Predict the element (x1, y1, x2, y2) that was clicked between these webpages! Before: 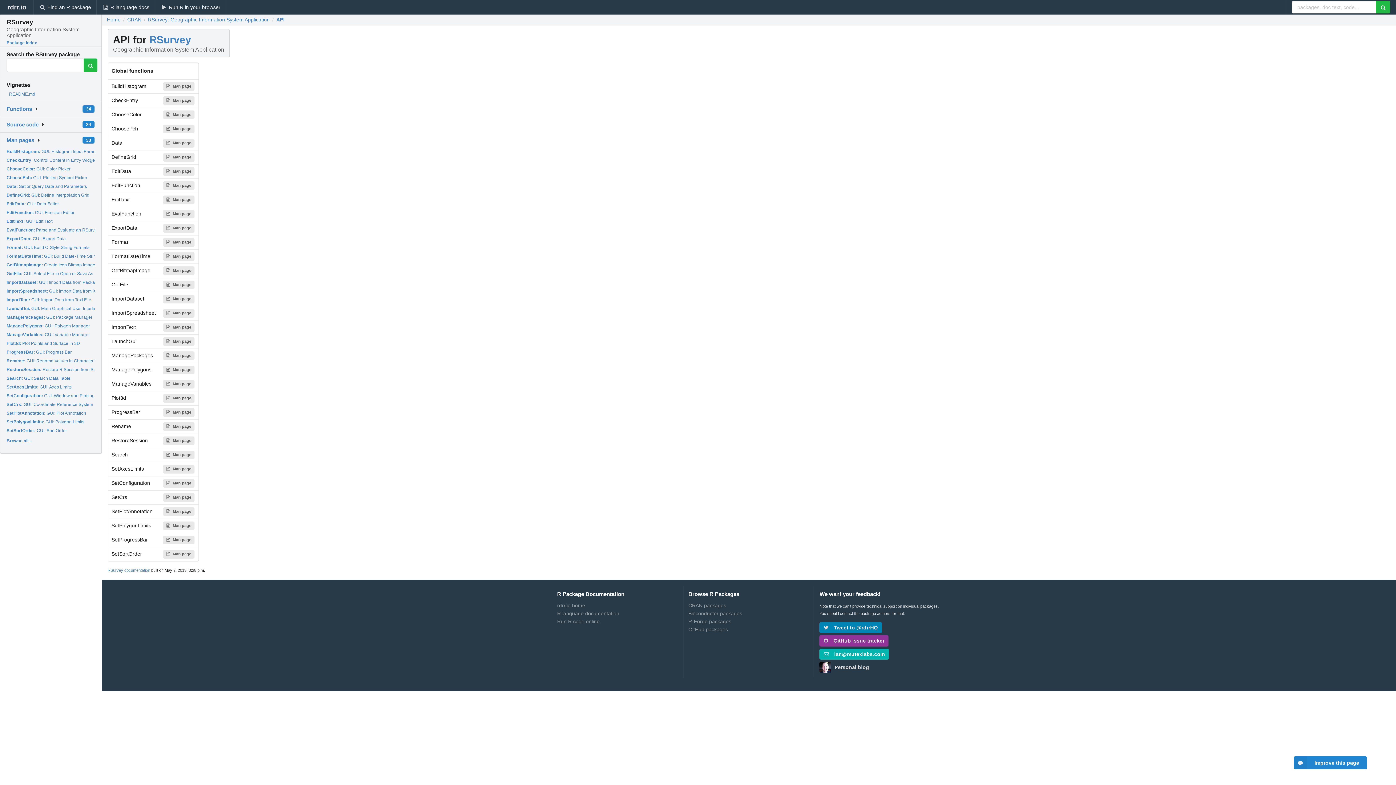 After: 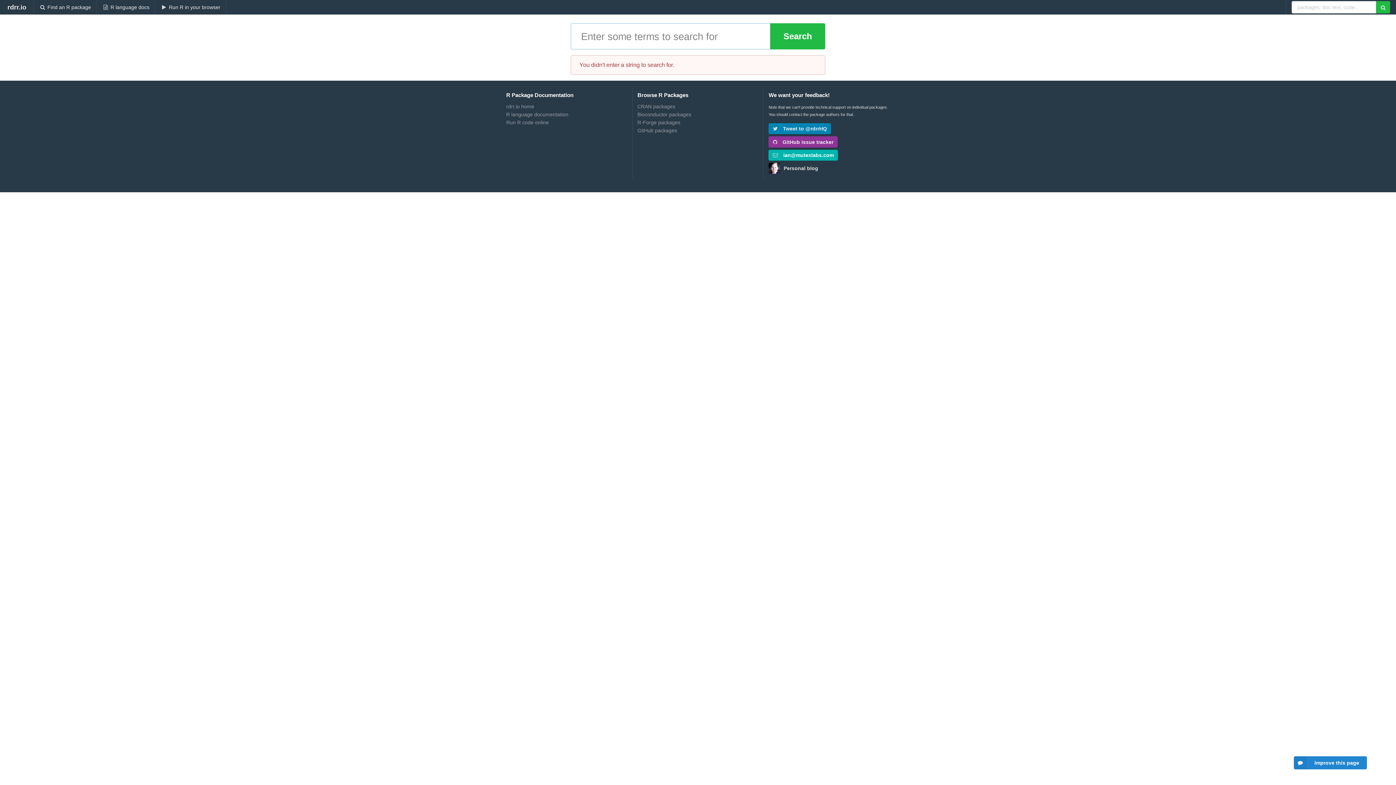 Action: bbox: (1376, 1, 1390, 13)